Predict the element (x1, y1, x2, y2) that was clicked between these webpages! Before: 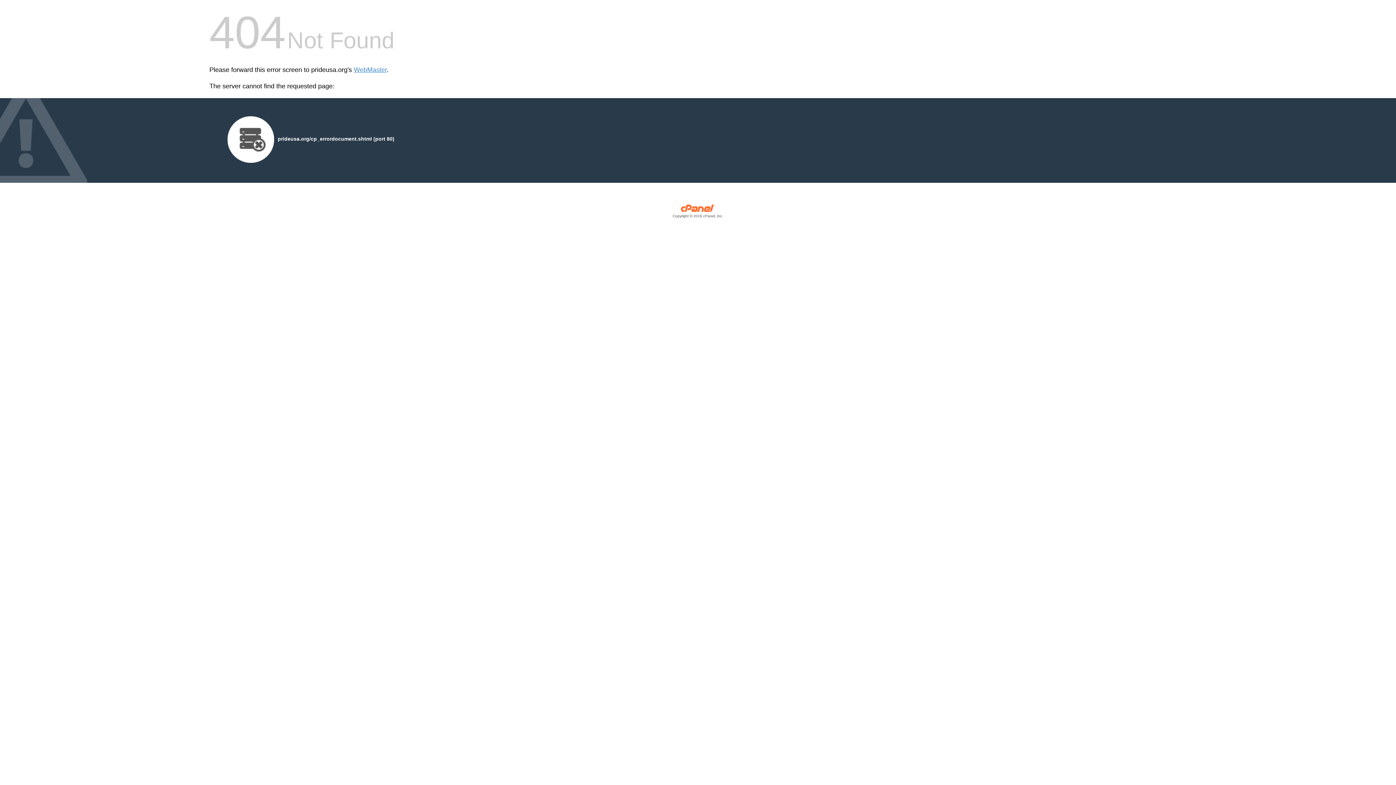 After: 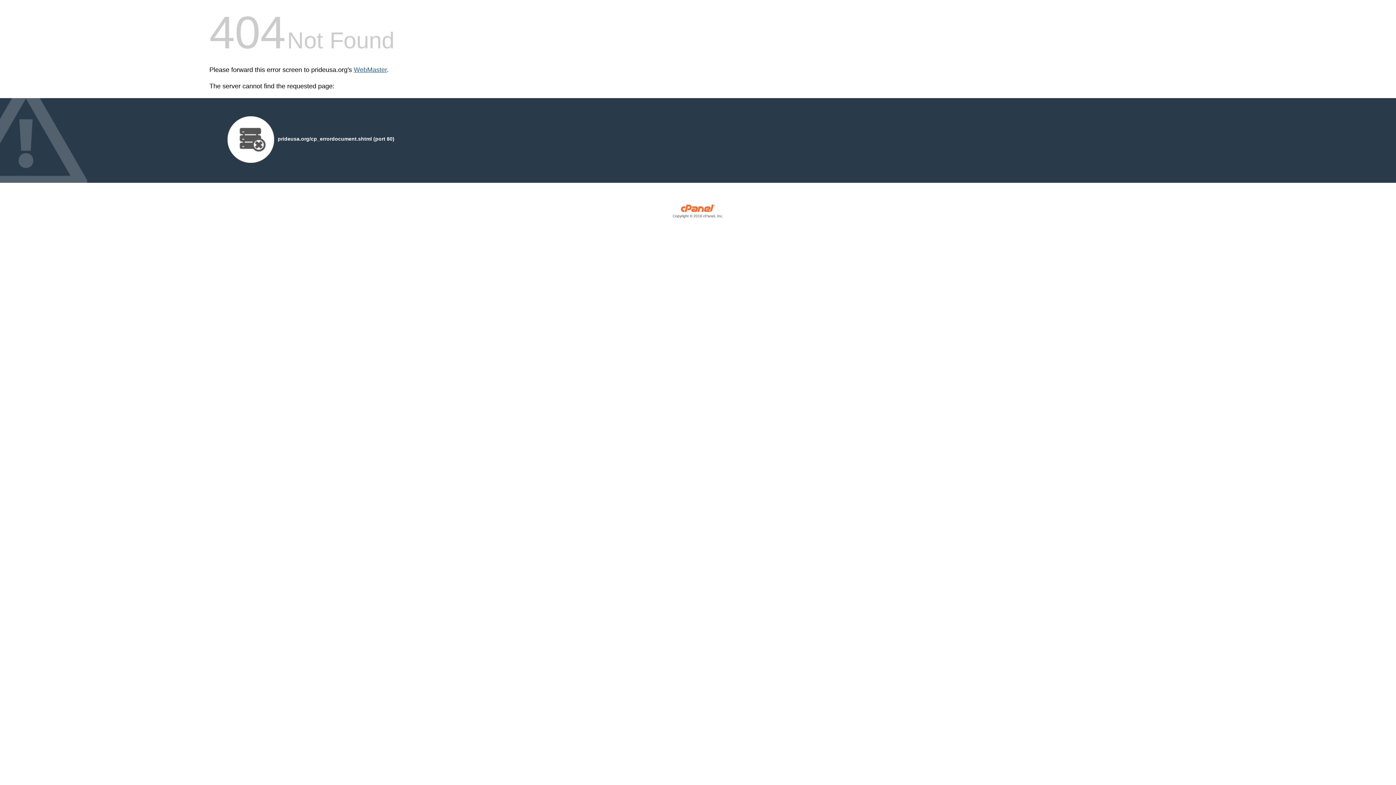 Action: label: WebMaster bbox: (353, 66, 386, 73)